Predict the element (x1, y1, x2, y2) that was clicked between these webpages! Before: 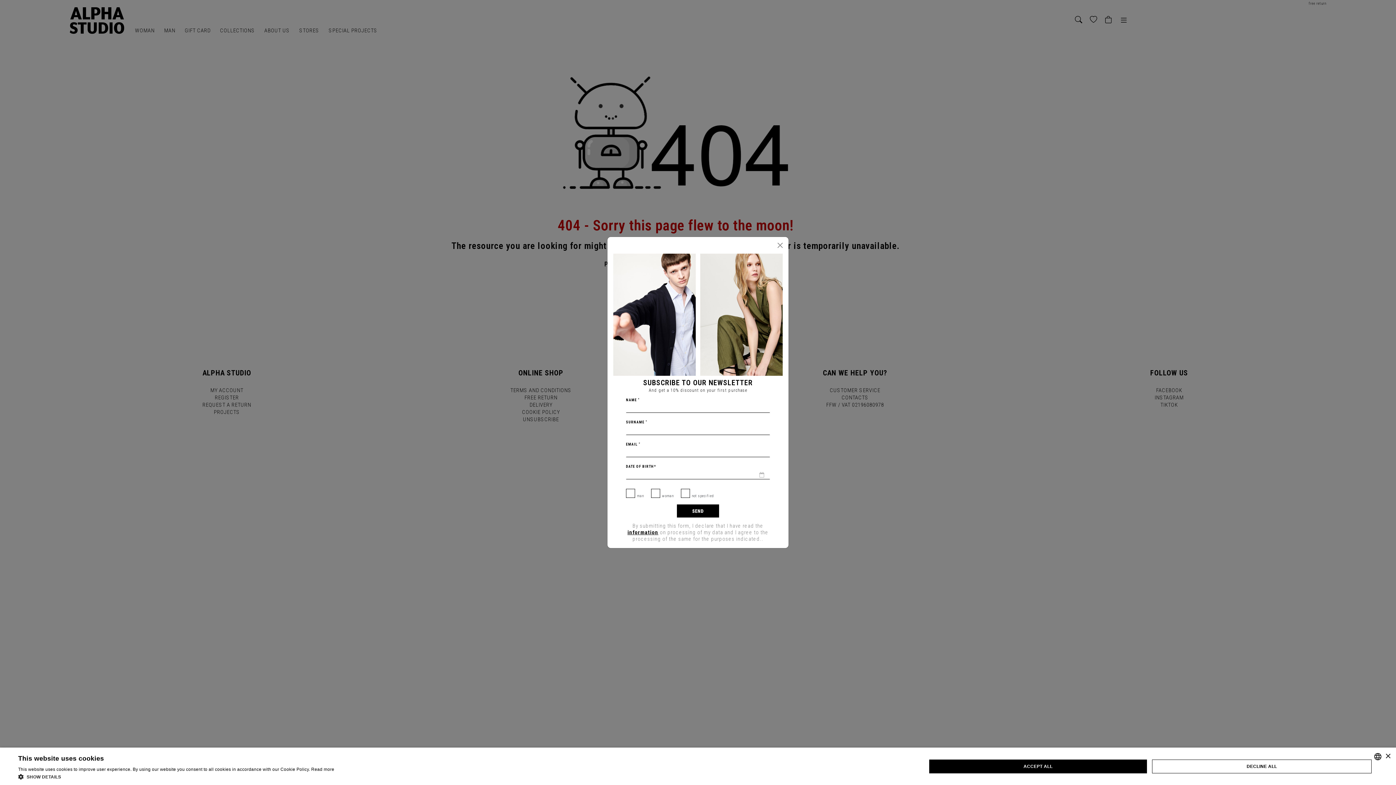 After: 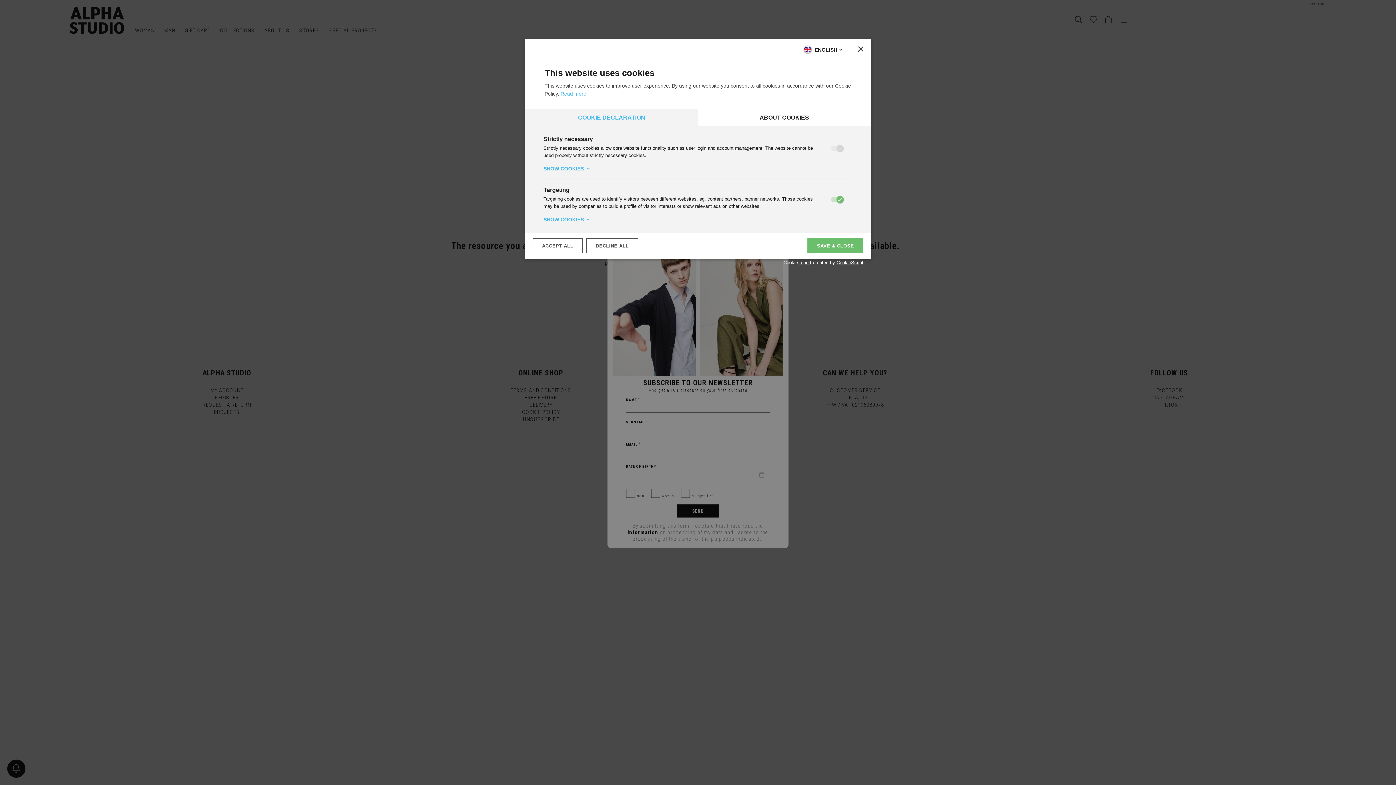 Action: label:  SHOW DETAILS bbox: (18, 773, 334, 780)